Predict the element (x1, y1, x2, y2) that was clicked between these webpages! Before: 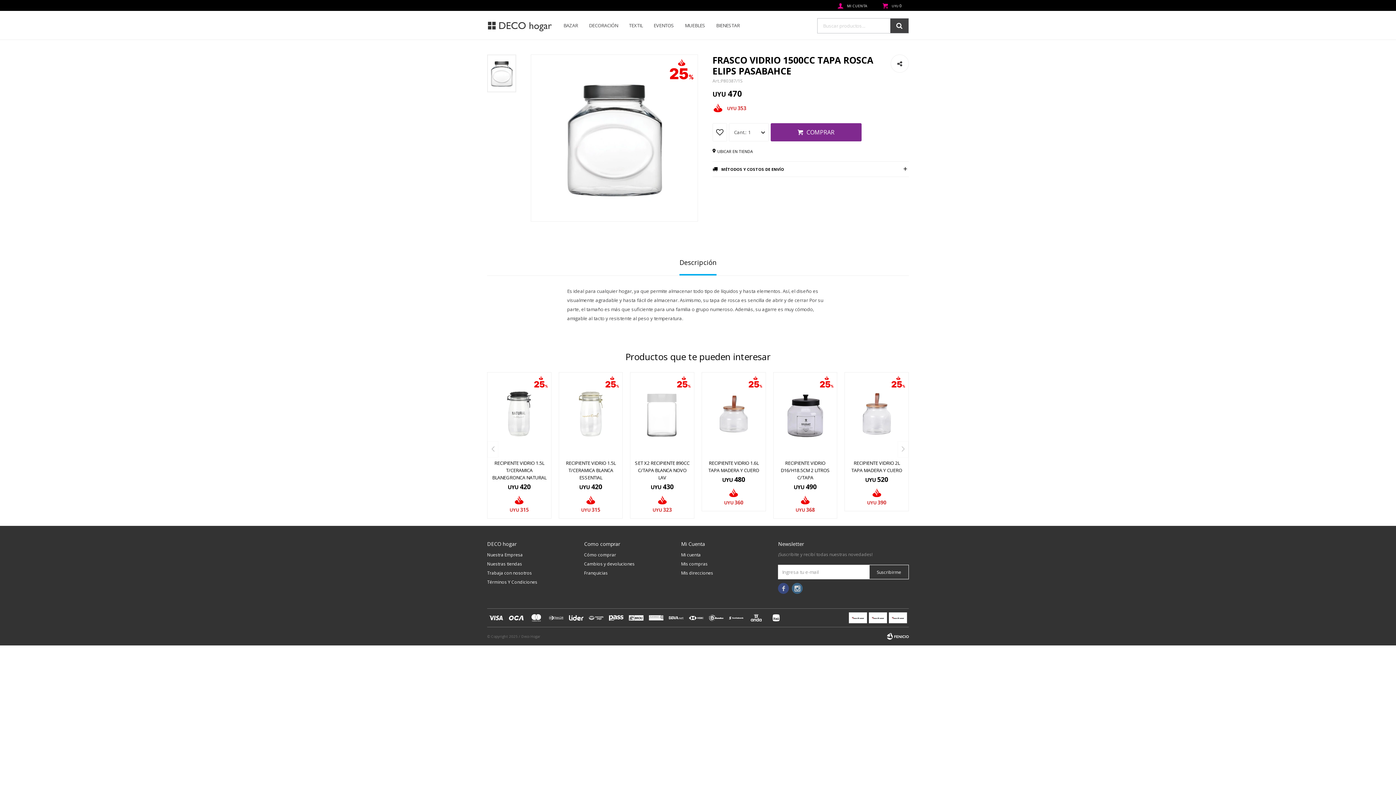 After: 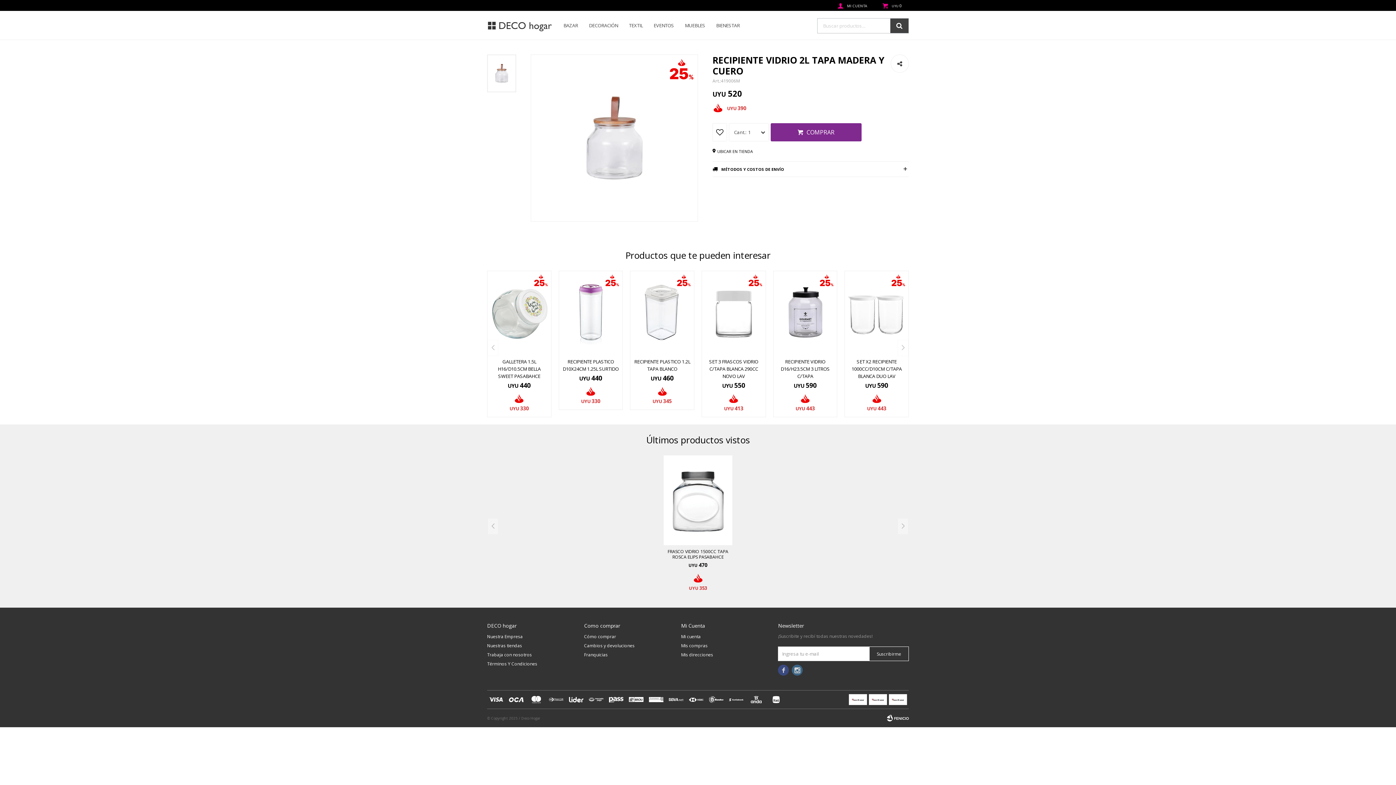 Action: label: RECIPIENTE VIDRIO 2L TAPA MADERA Y CUERO bbox: (848, 459, 905, 474)